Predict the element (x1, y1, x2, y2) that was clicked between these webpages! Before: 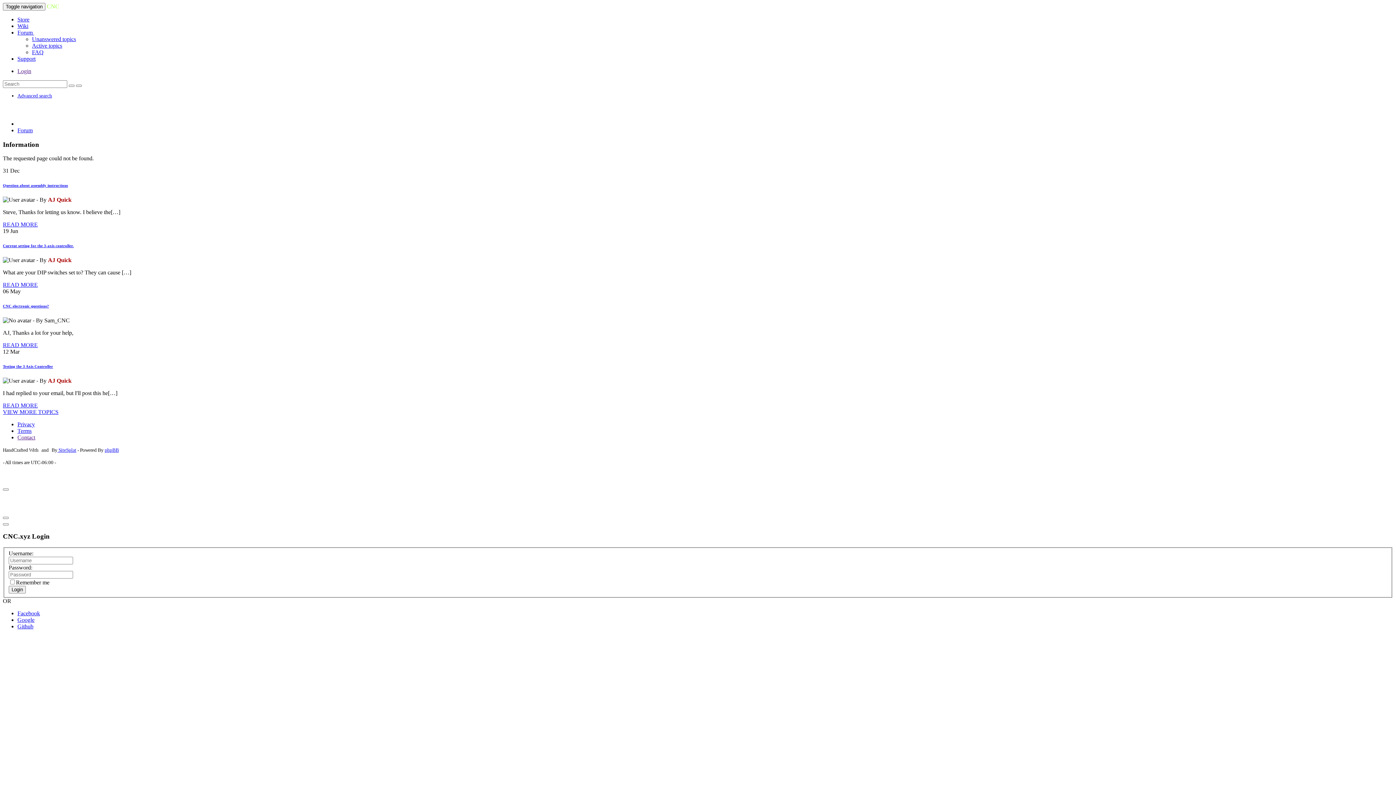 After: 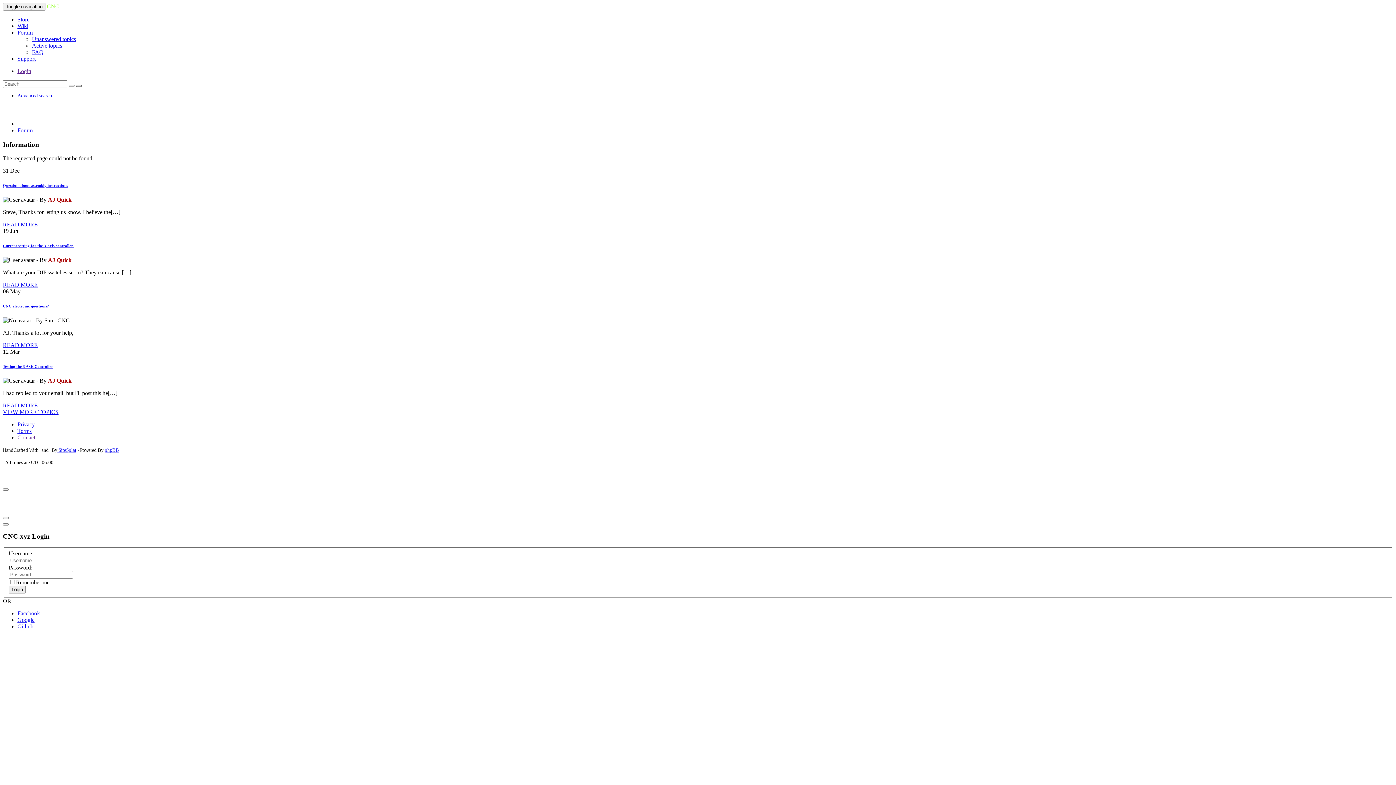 Action: bbox: (76, 84, 81, 86)